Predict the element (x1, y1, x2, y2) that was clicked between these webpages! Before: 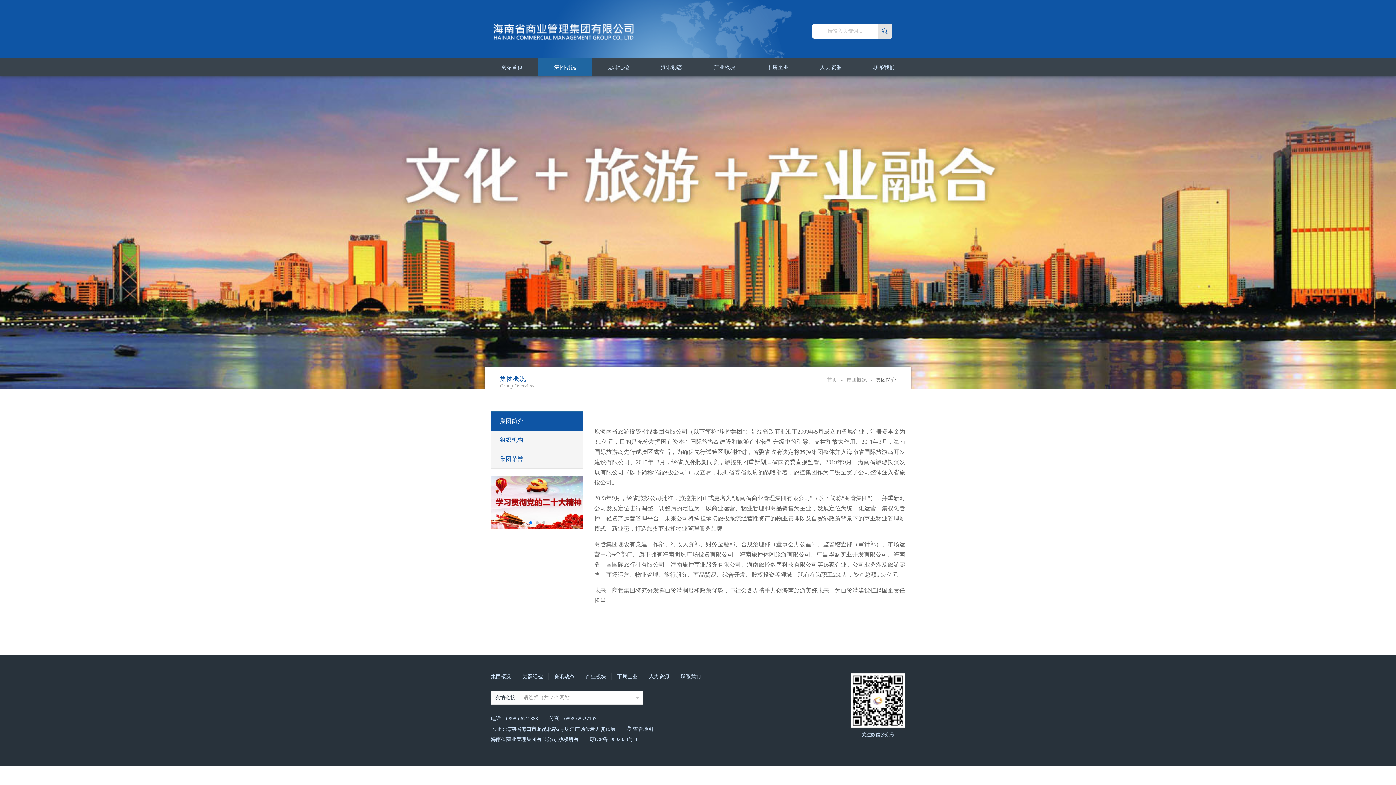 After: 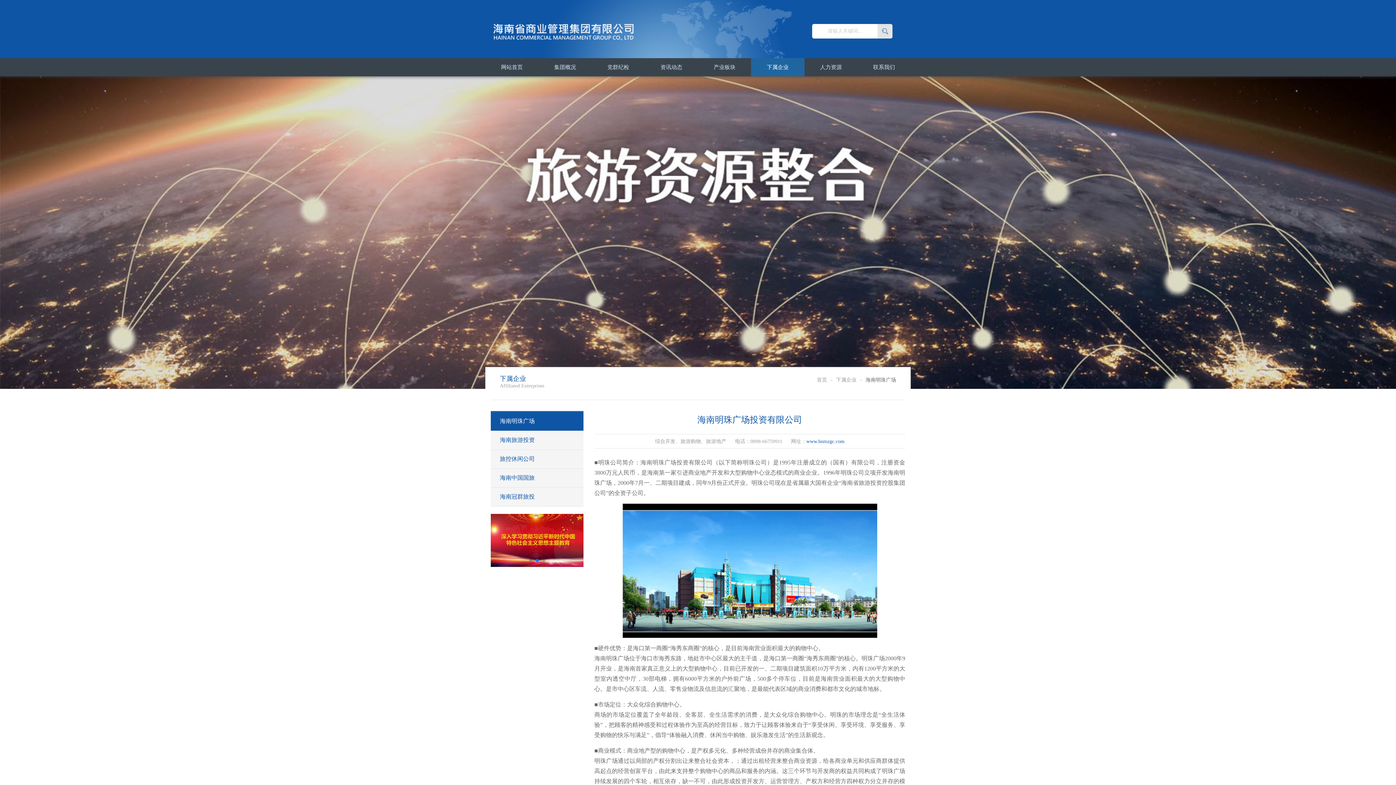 Action: label: 下属企业 bbox: (617, 674, 637, 679)